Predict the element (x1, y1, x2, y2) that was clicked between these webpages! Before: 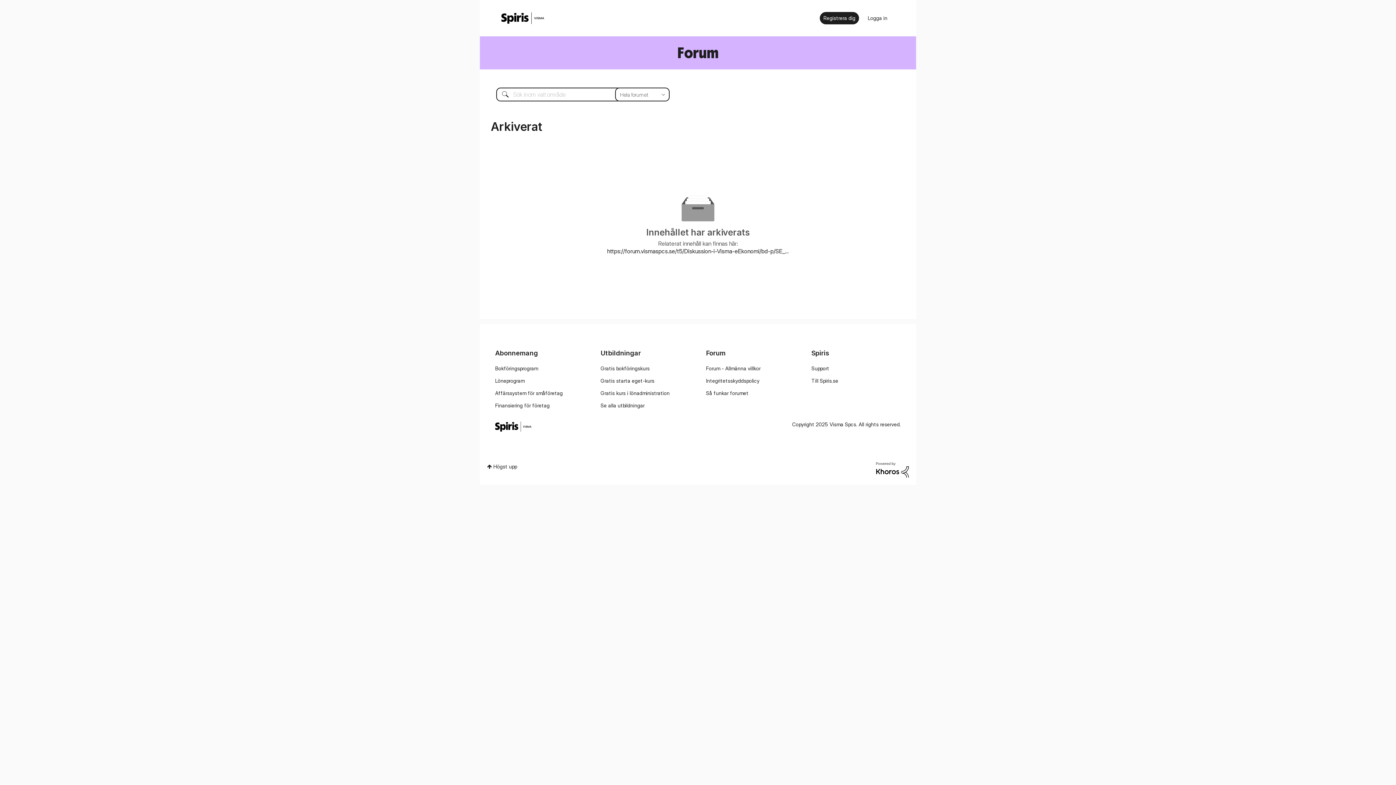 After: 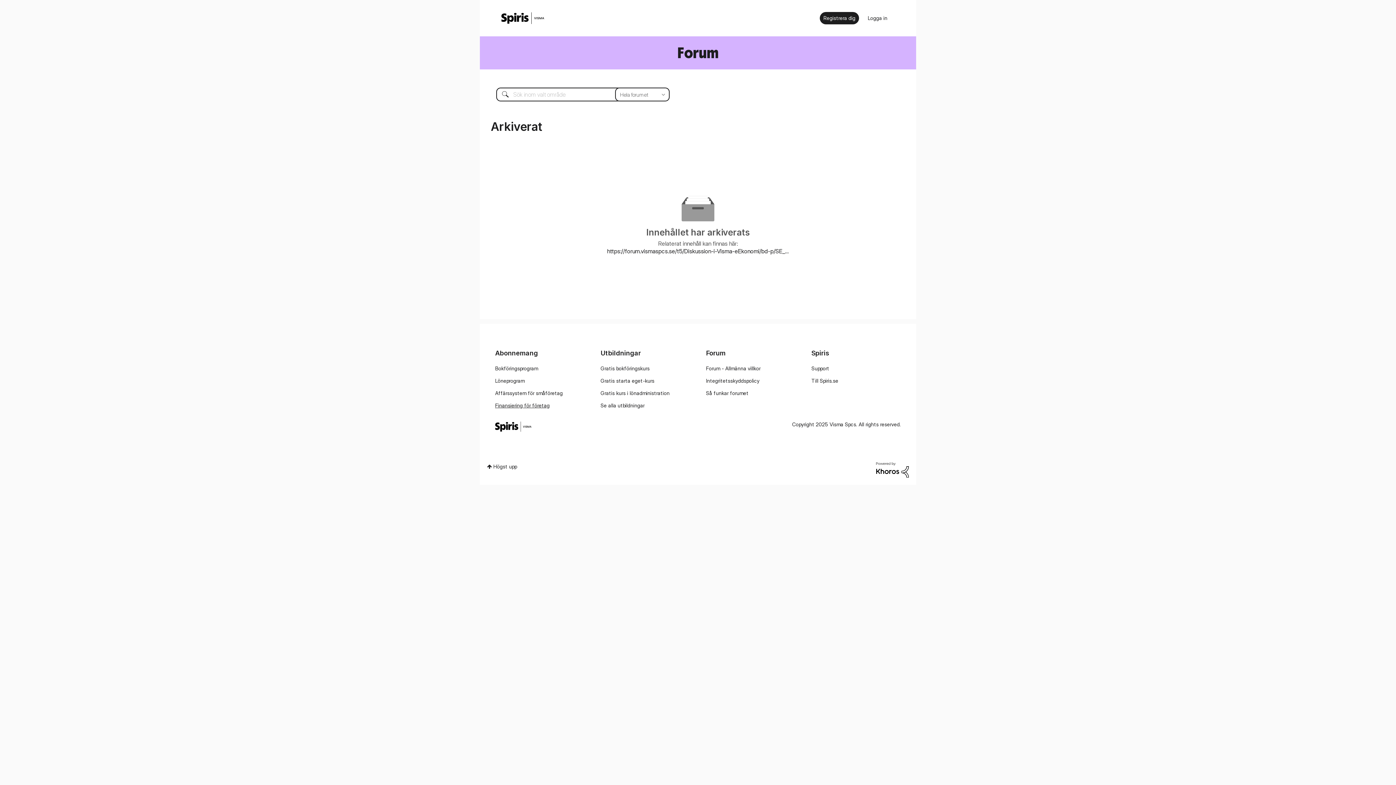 Action: bbox: (495, 402, 549, 408) label: Finansiering för företag